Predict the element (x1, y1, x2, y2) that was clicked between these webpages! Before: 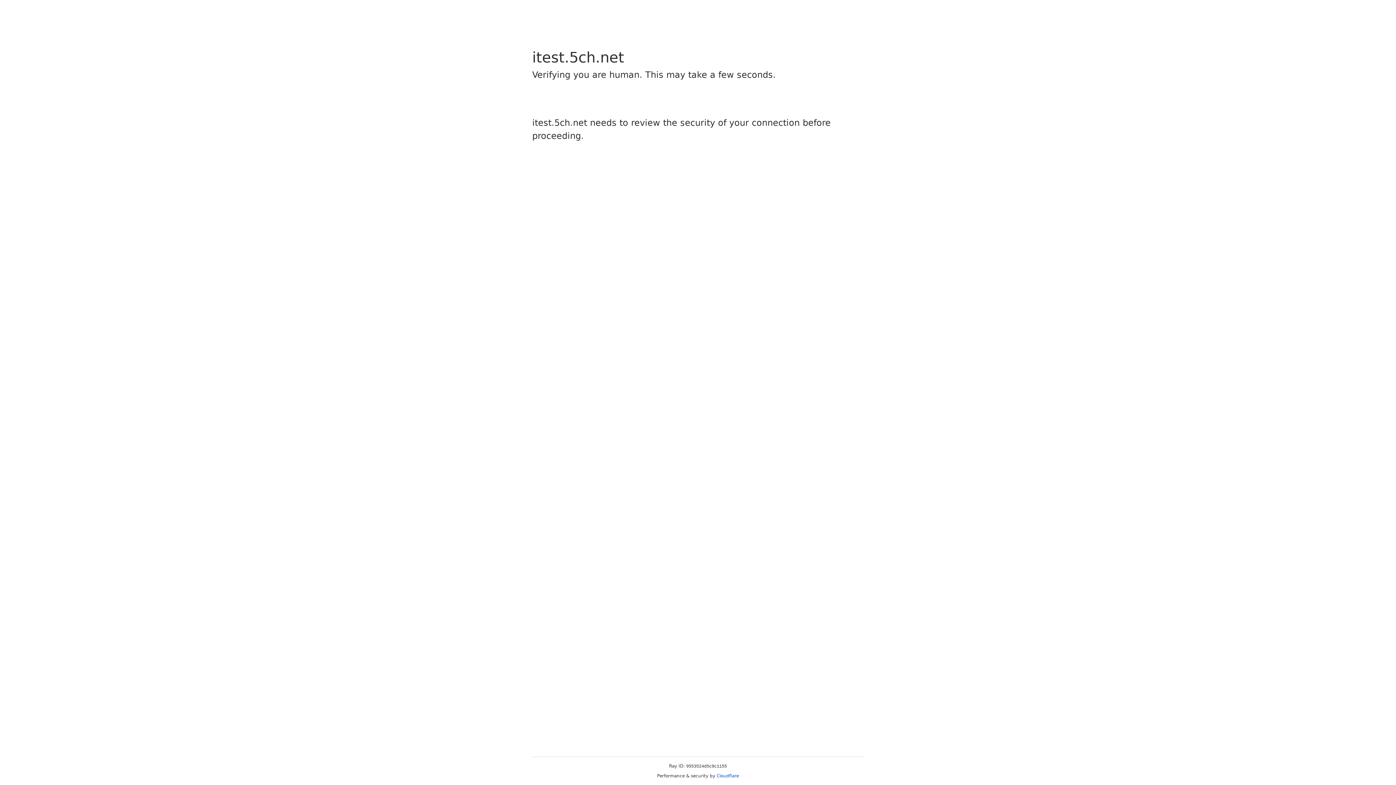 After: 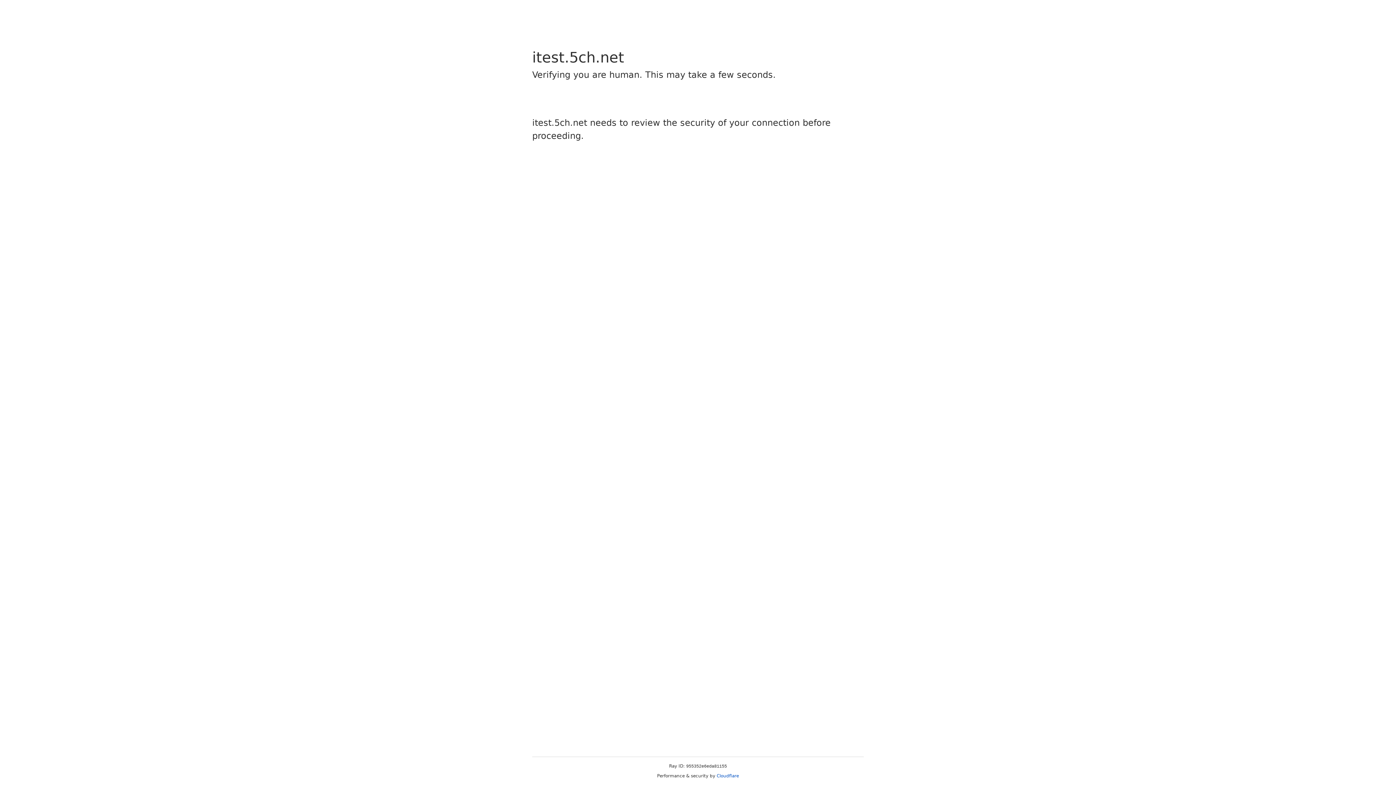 Action: label: Cloudflare bbox: (716, 773, 739, 778)